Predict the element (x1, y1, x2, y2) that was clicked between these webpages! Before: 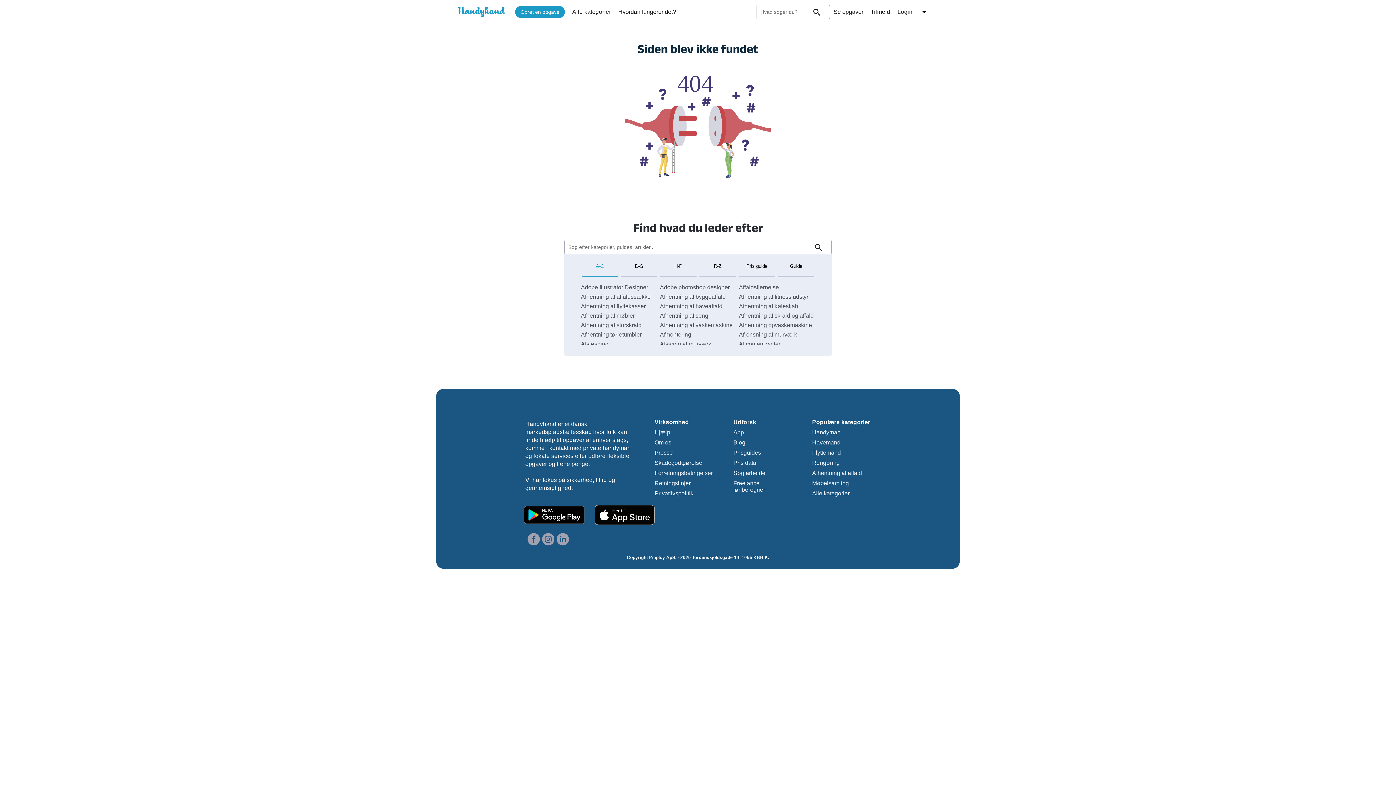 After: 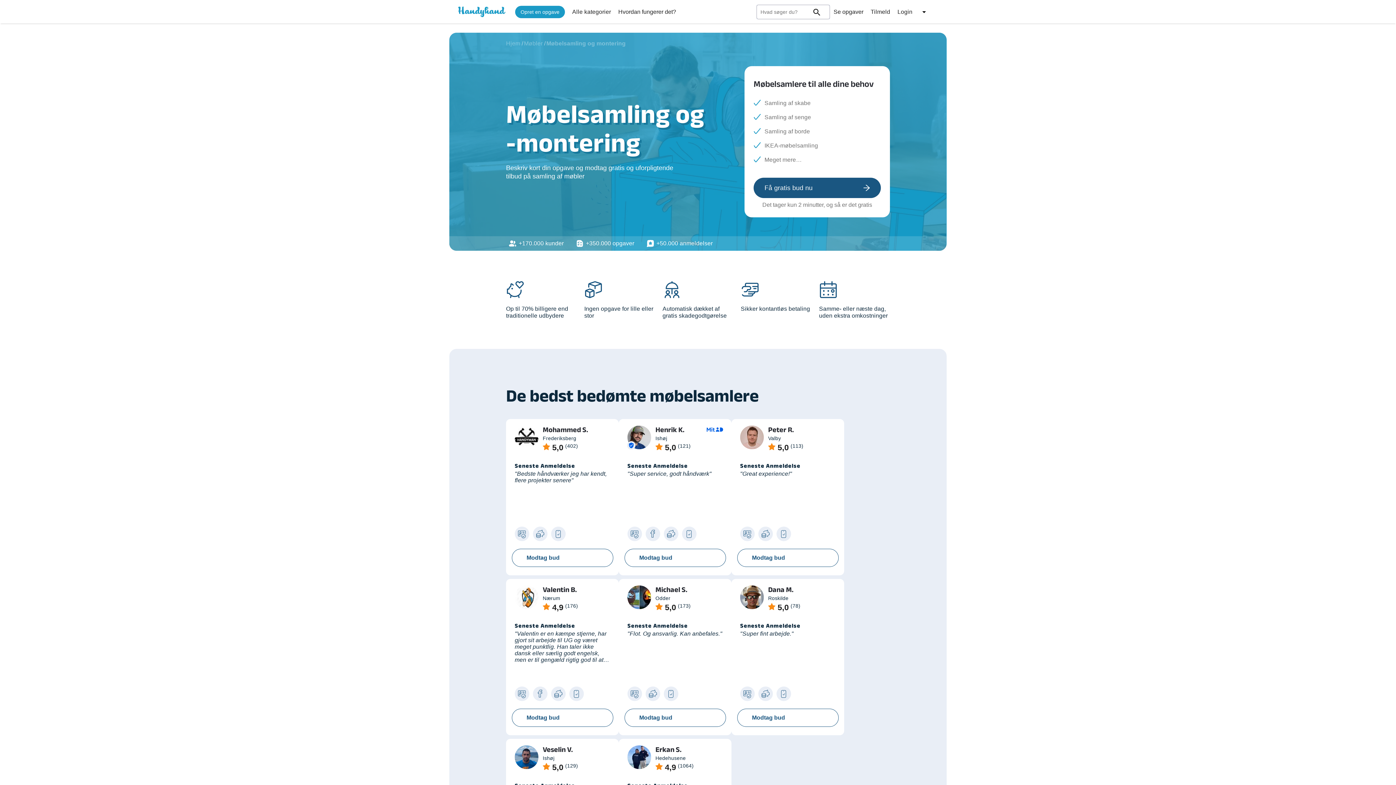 Action: label: Møbelsamling bbox: (812, 480, 870, 490)